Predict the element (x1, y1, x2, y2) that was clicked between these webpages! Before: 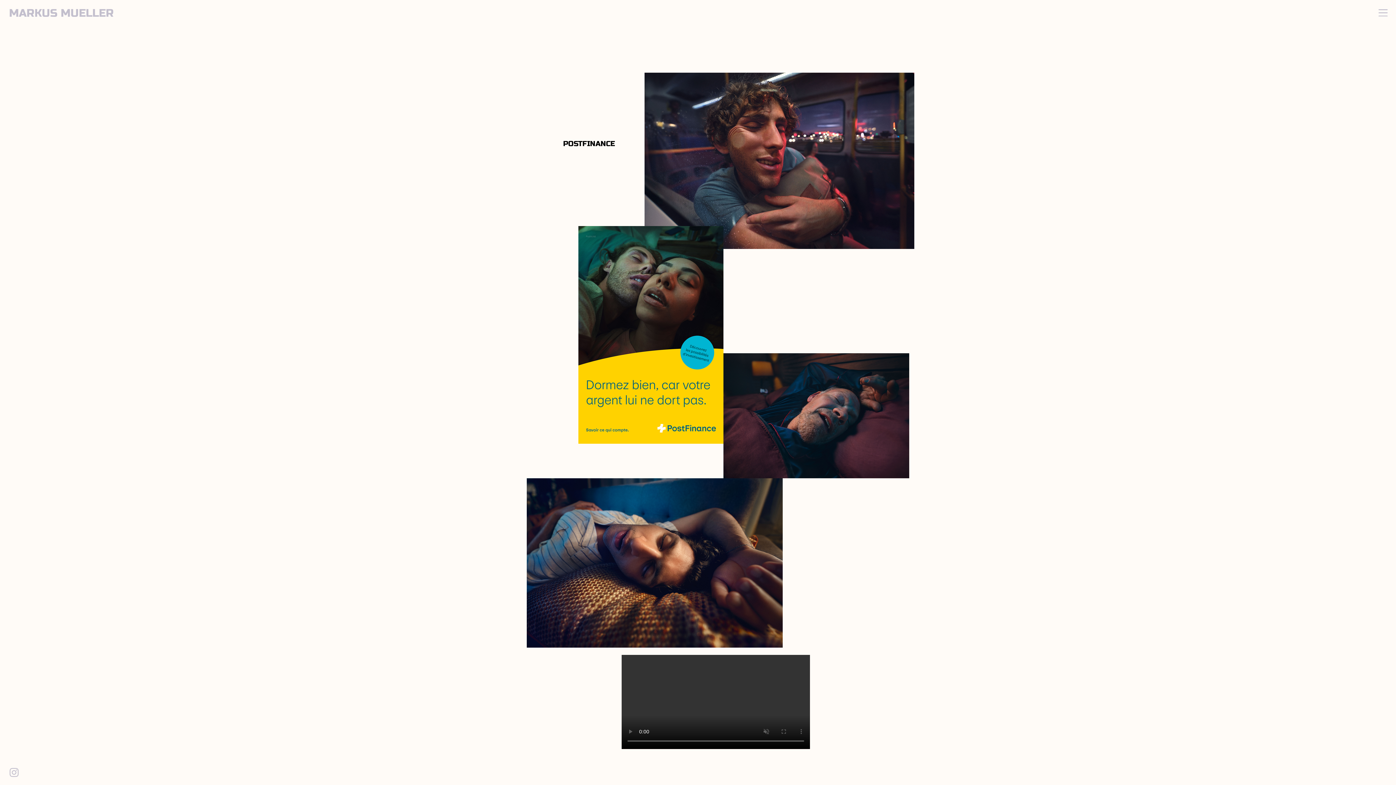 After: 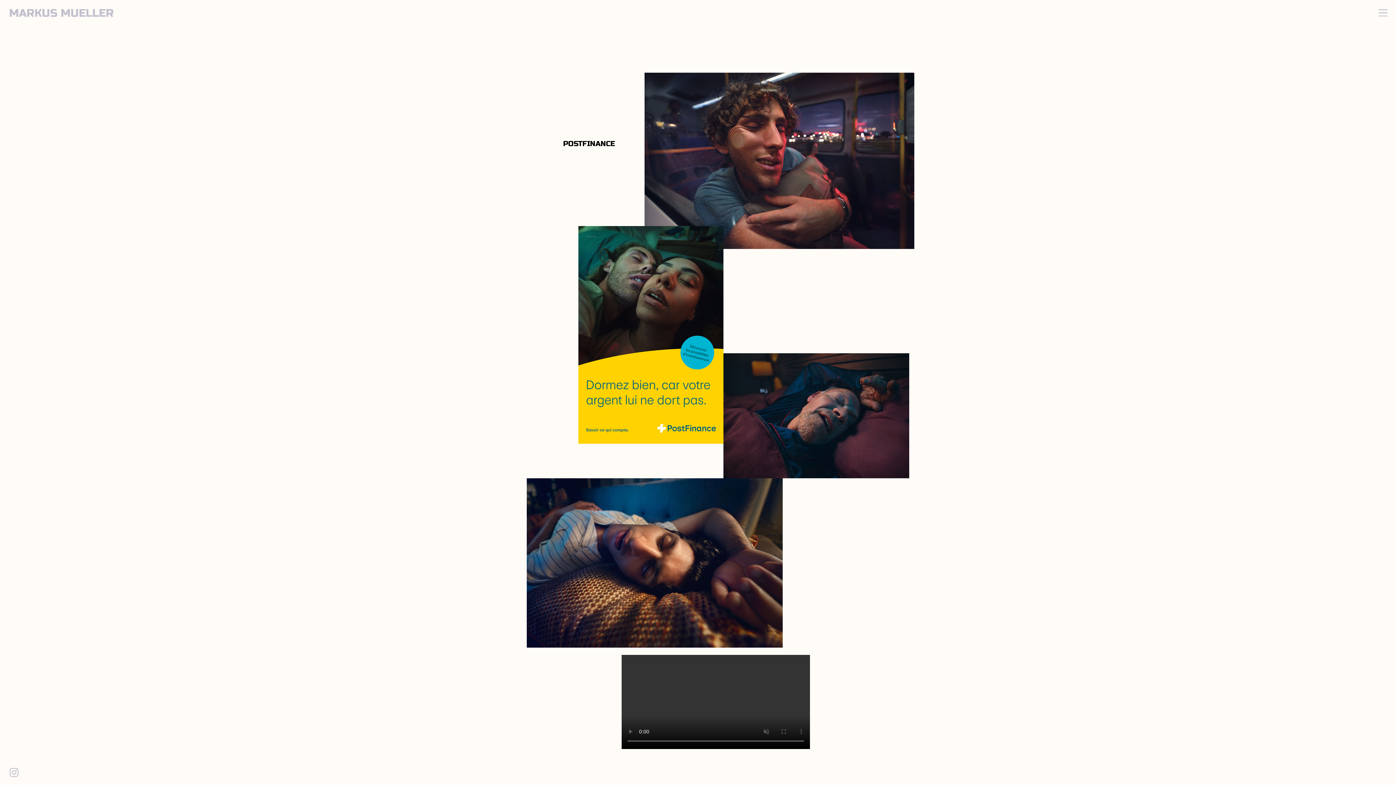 Action: bbox: (9, 768, 19, 778)